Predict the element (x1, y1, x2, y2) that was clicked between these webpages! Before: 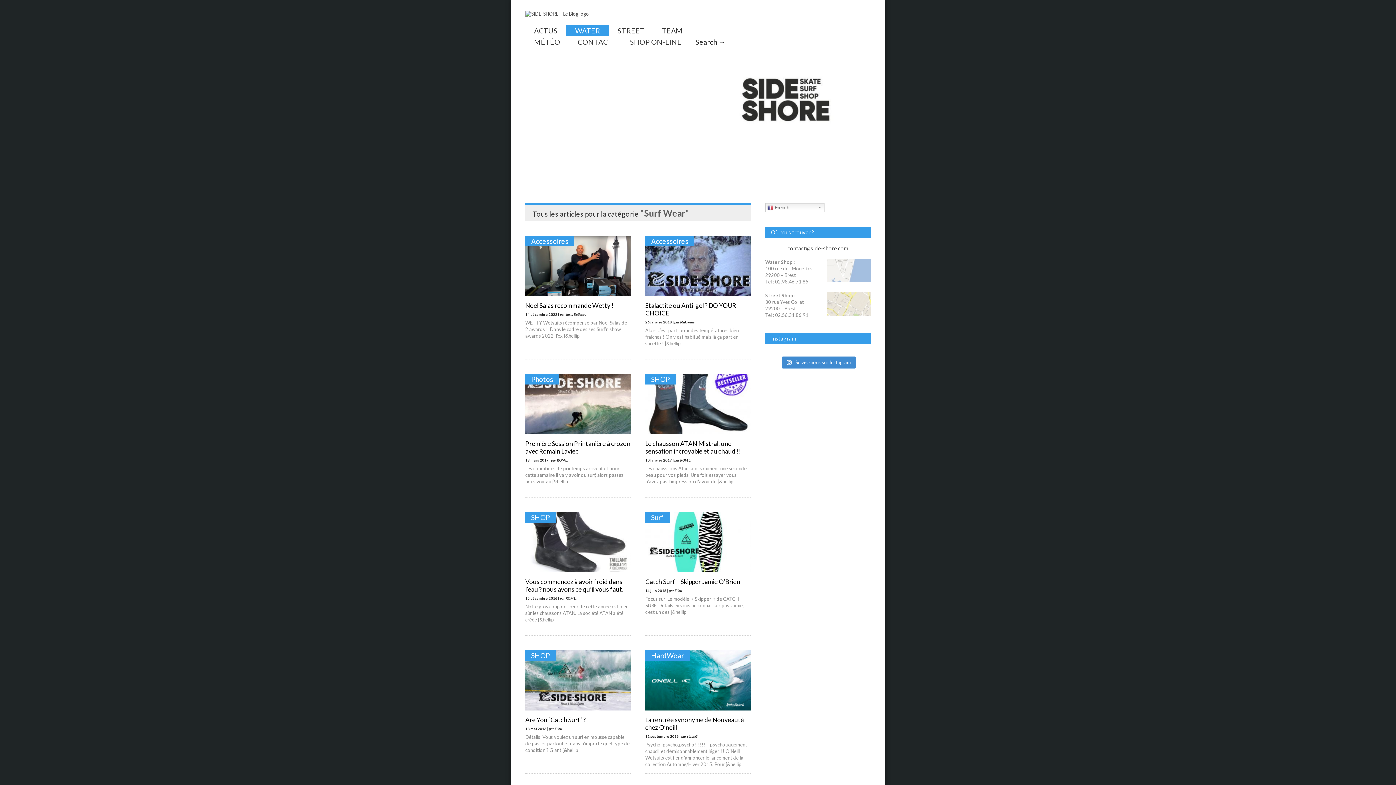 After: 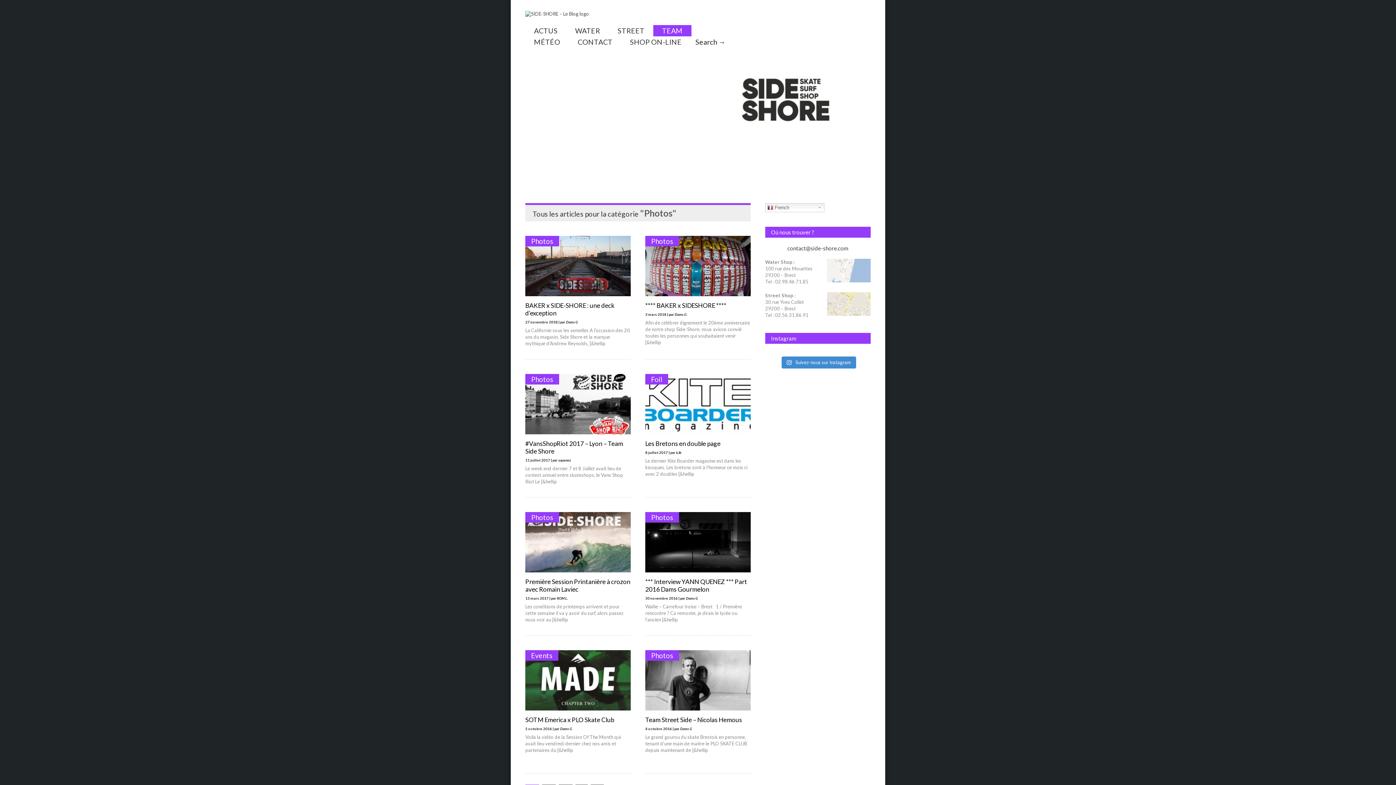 Action: label: Photos bbox: (525, 374, 559, 384)